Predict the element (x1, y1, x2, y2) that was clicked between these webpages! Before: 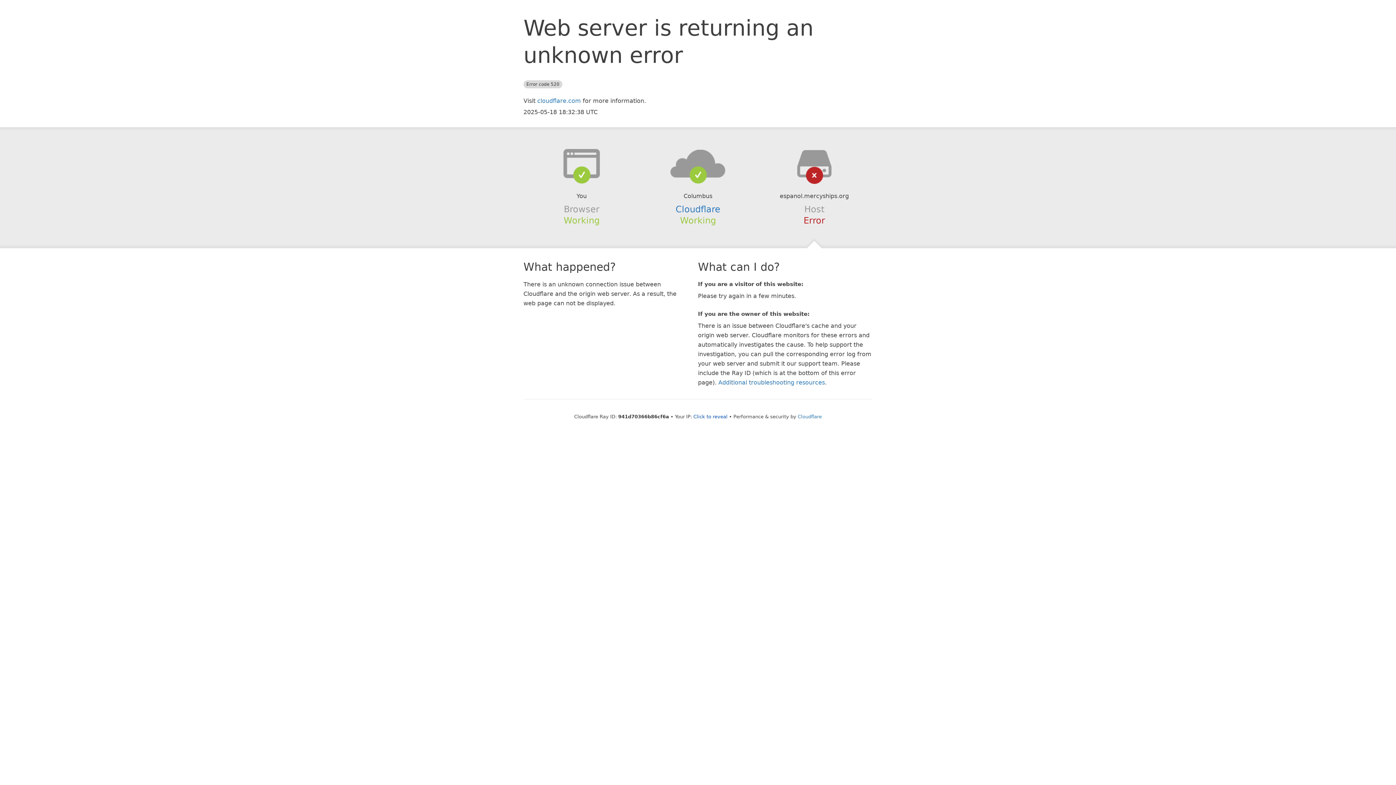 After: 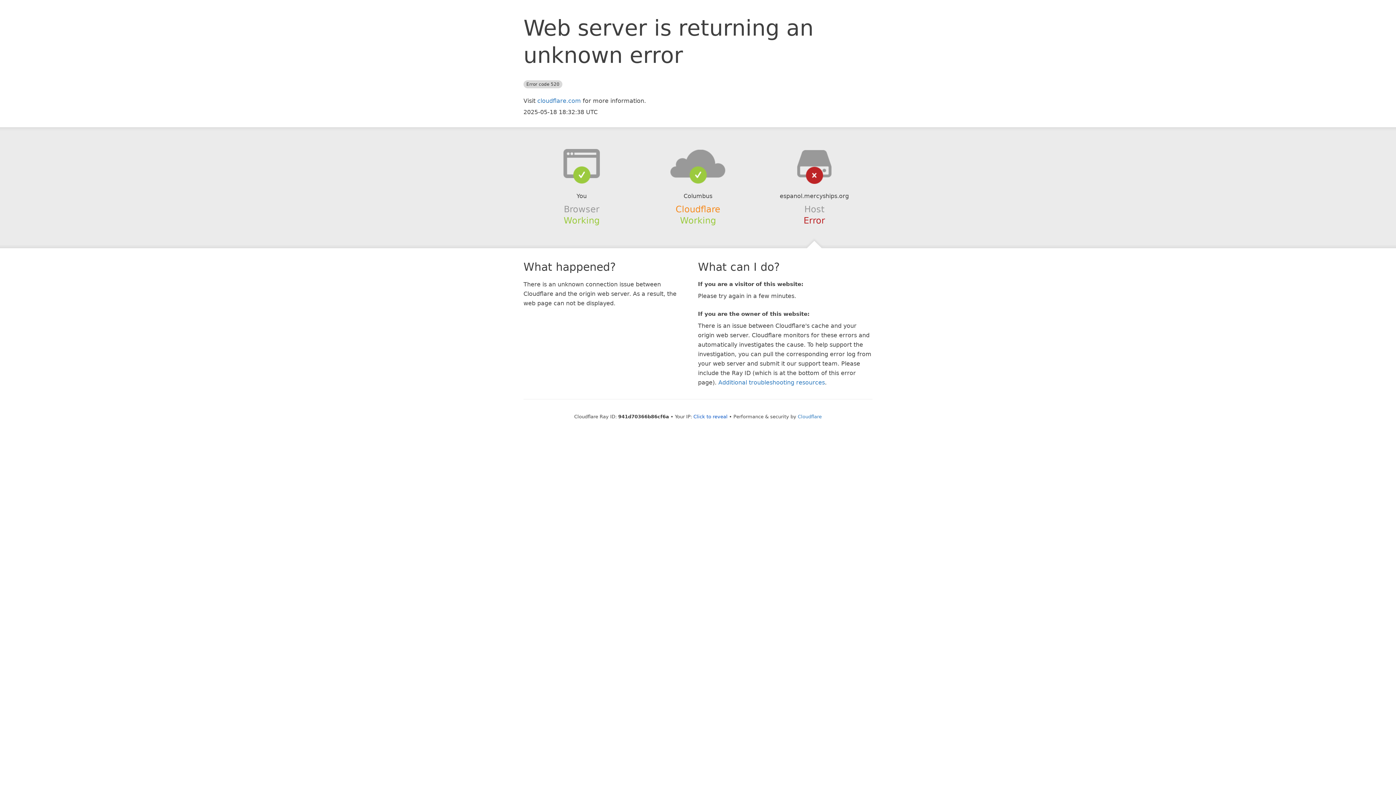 Action: label: Cloudflare bbox: (675, 204, 720, 214)